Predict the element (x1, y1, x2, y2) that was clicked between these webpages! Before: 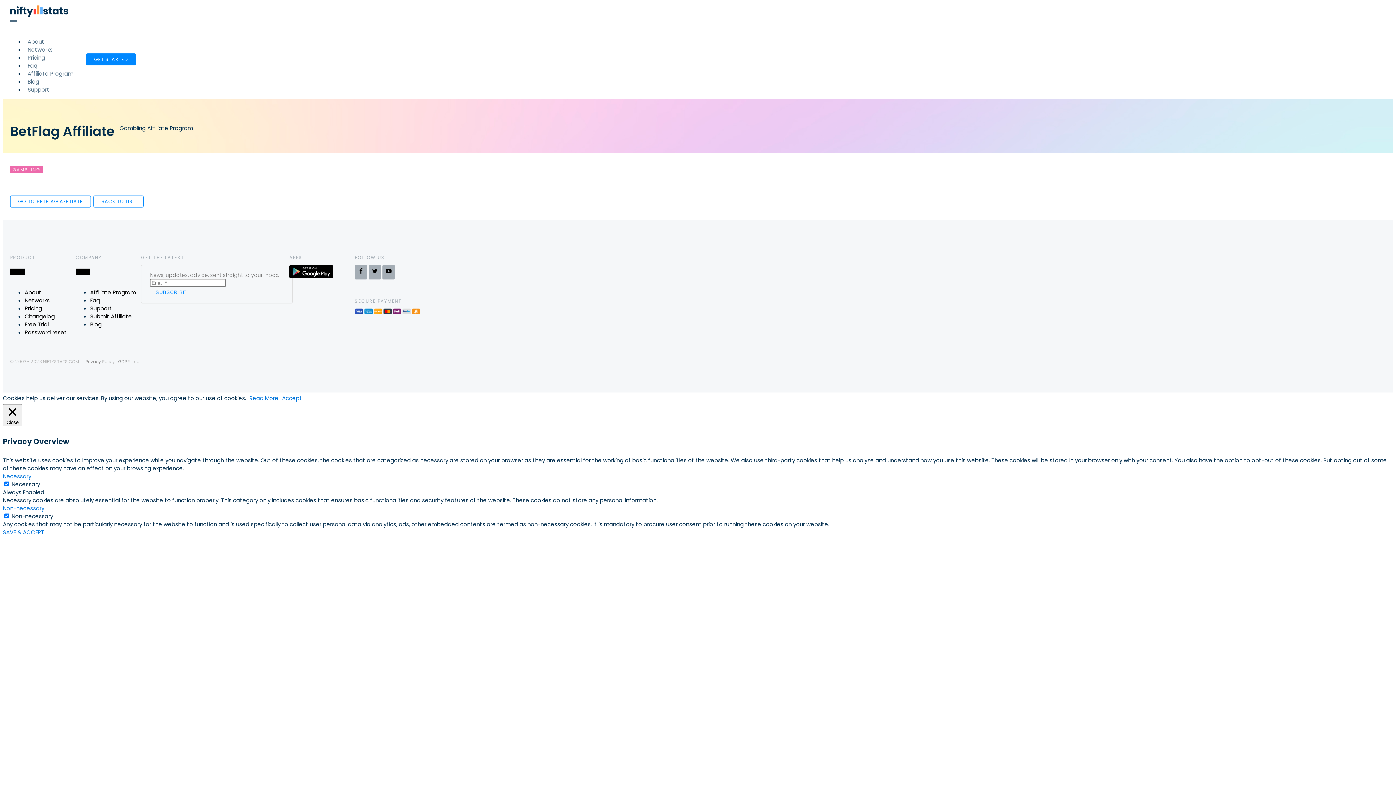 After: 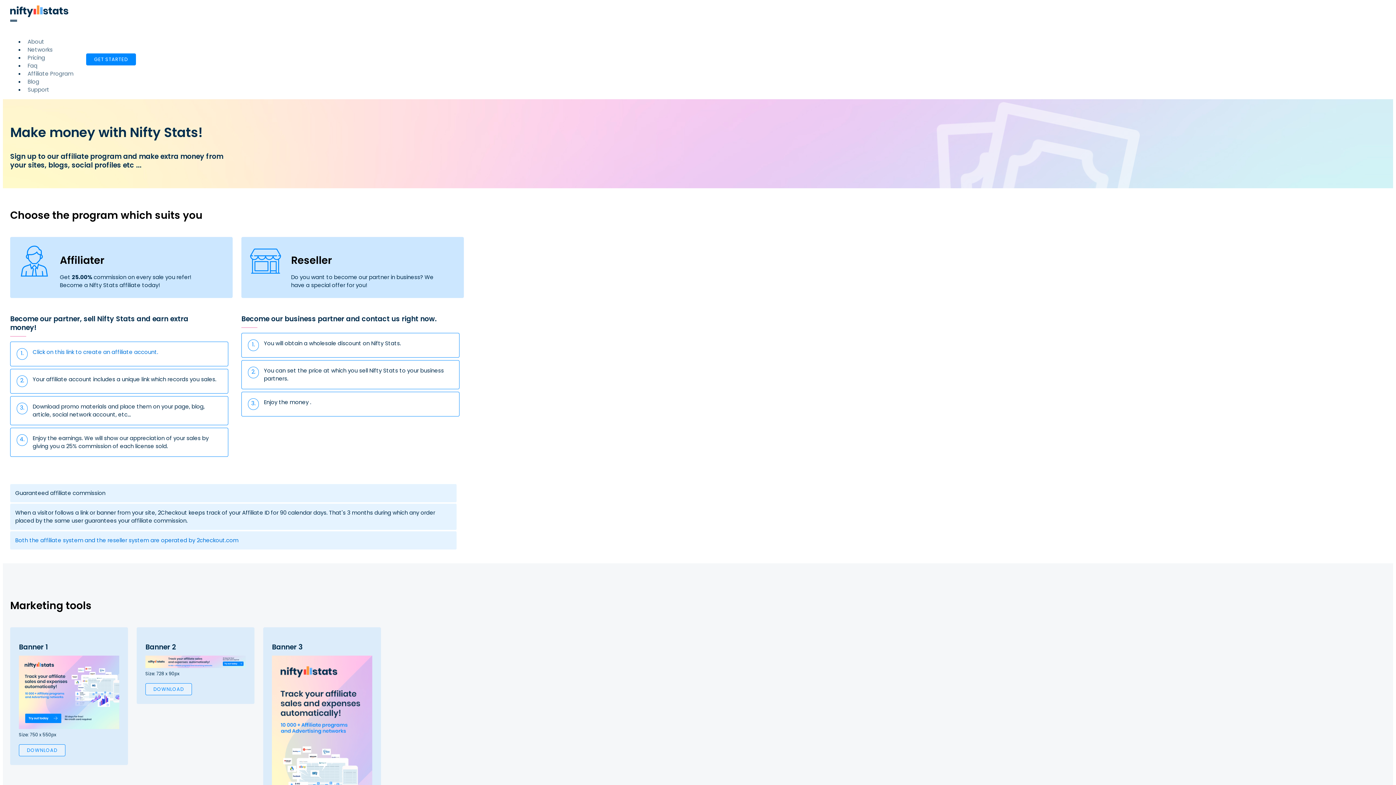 Action: label: Affiliate Program bbox: (26, 62, 74, 84)